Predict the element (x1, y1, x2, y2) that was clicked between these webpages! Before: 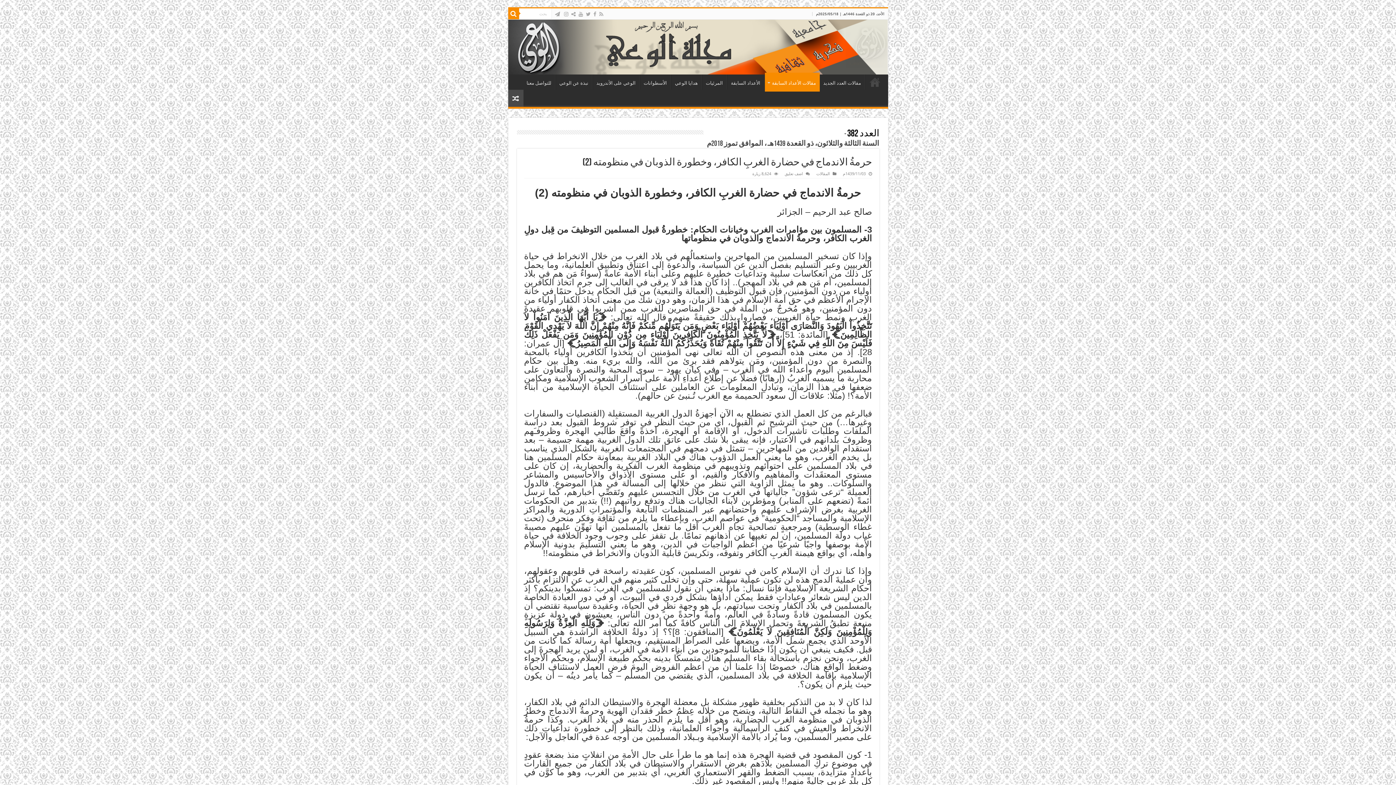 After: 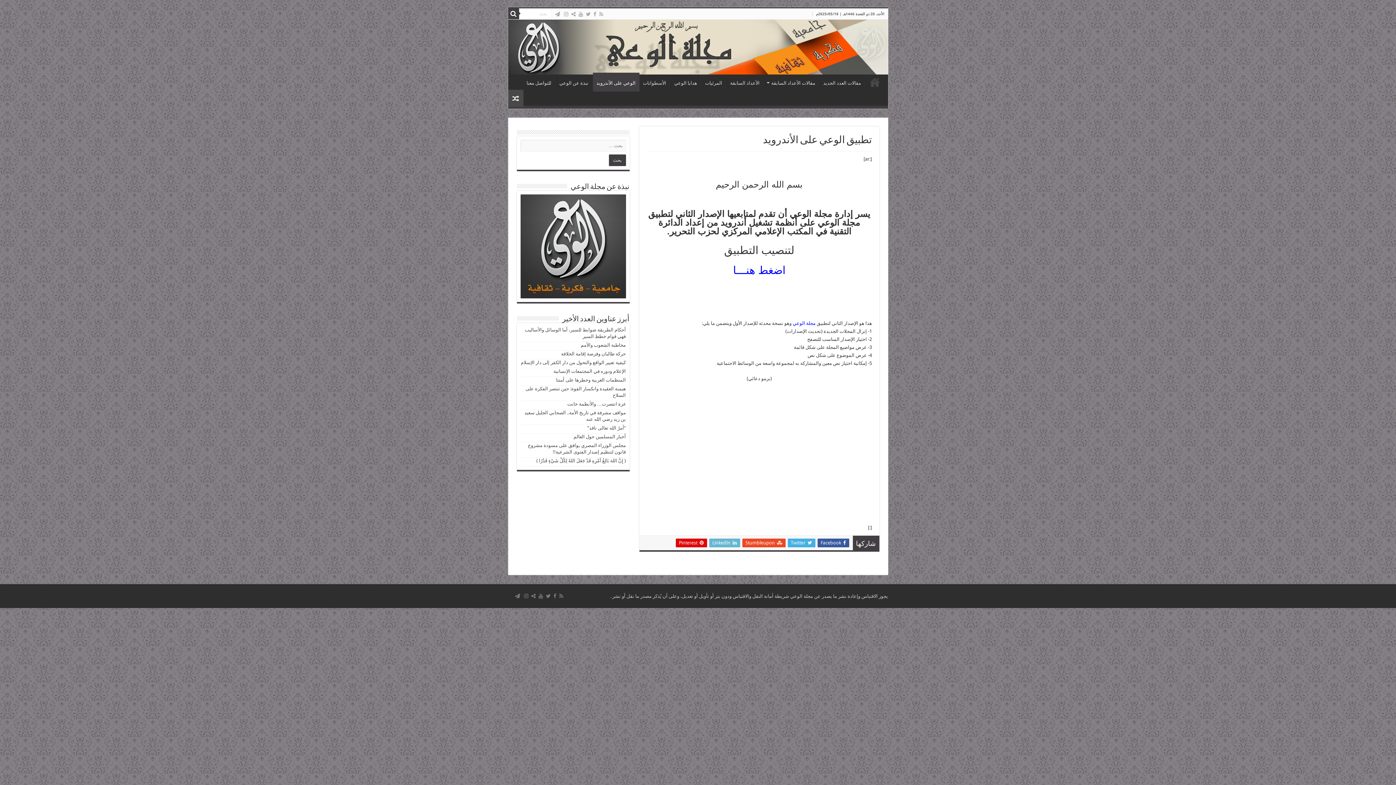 Action: label: الوعي على الأندرويد bbox: (592, 74, 639, 89)